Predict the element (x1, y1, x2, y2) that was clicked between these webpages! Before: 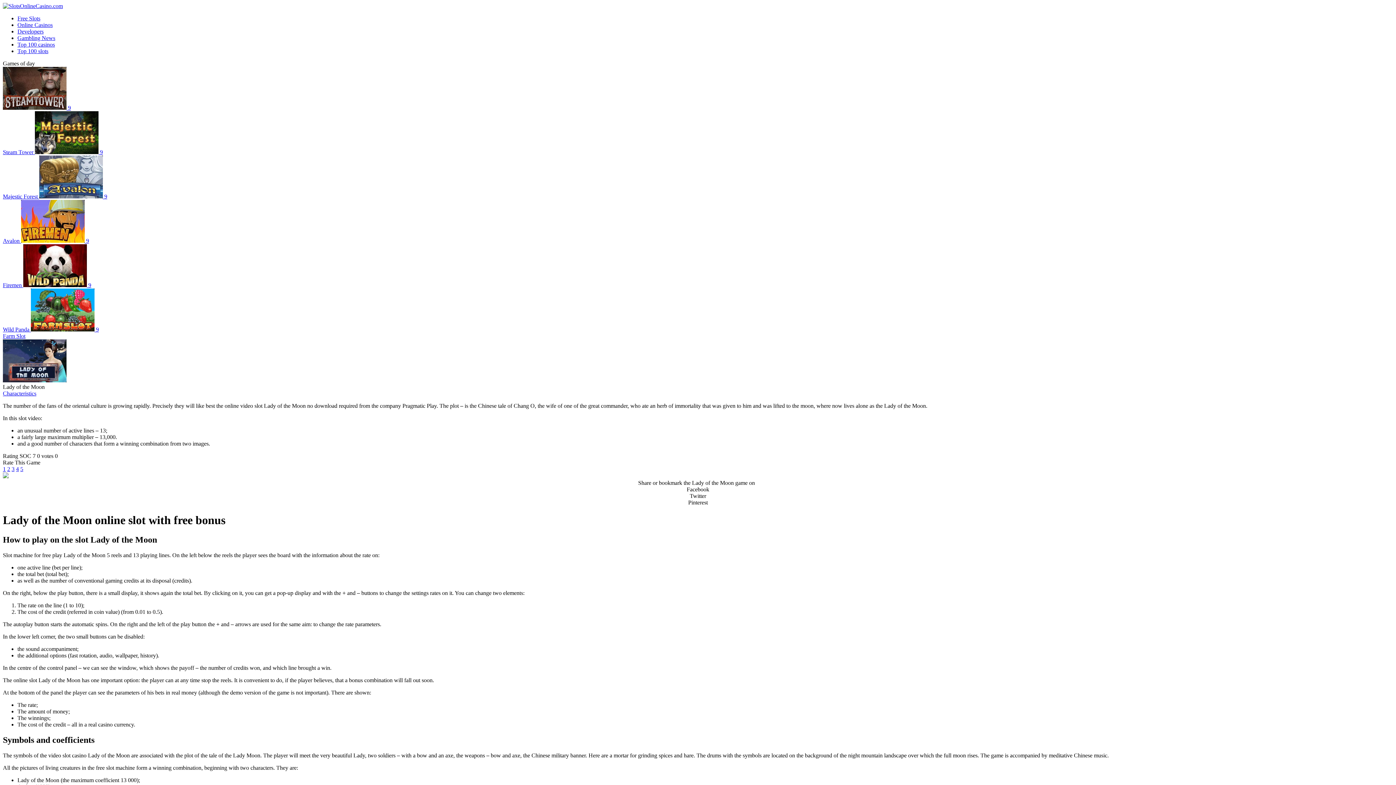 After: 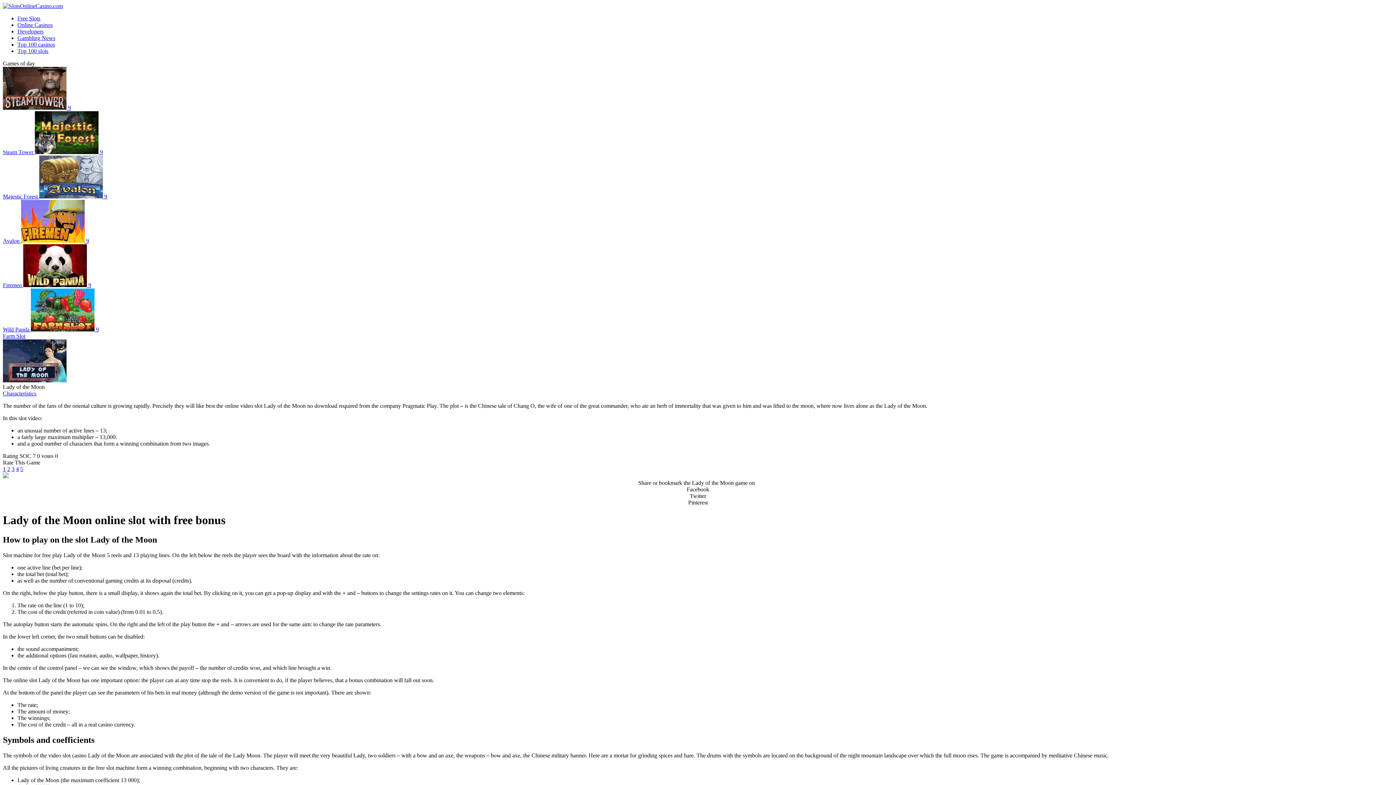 Action: label: 3 bbox: (11, 466, 14, 472)